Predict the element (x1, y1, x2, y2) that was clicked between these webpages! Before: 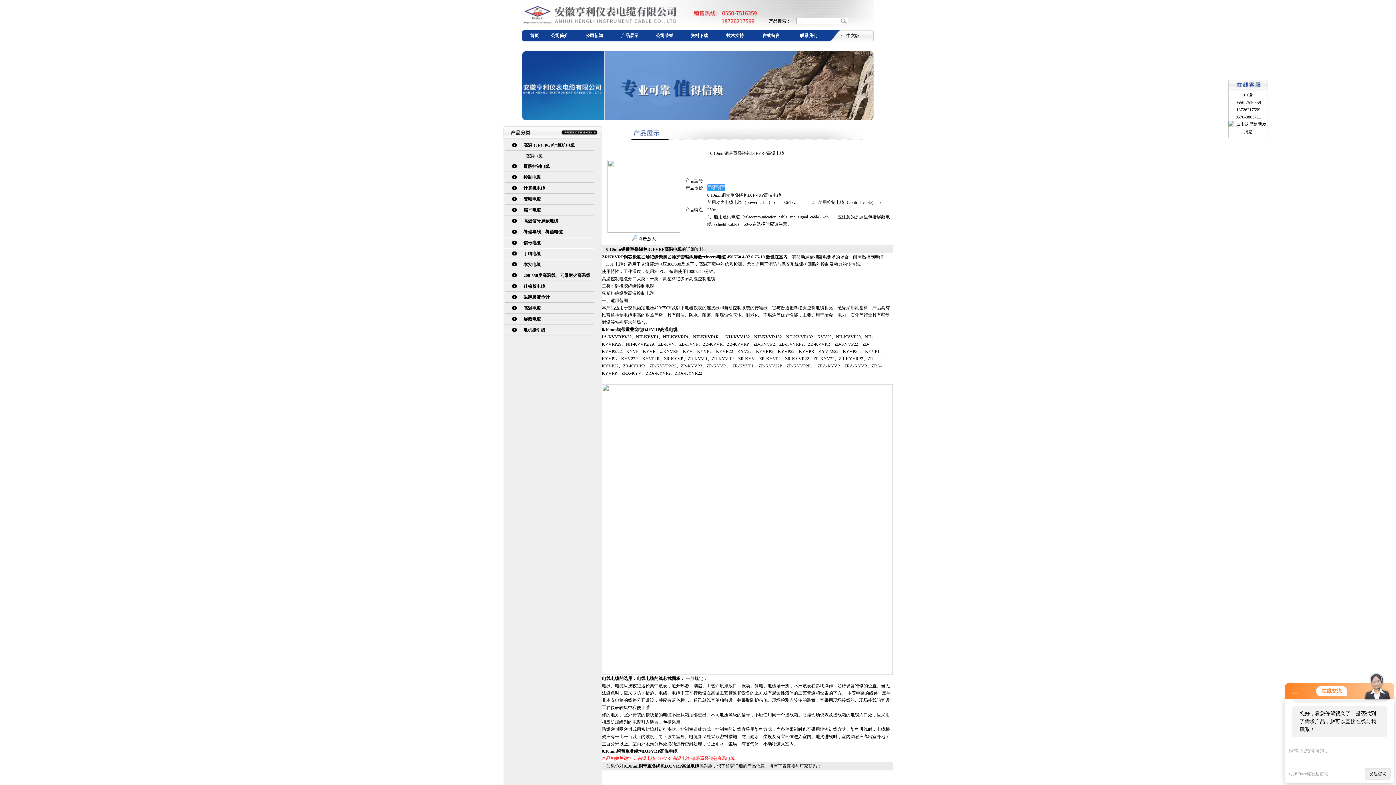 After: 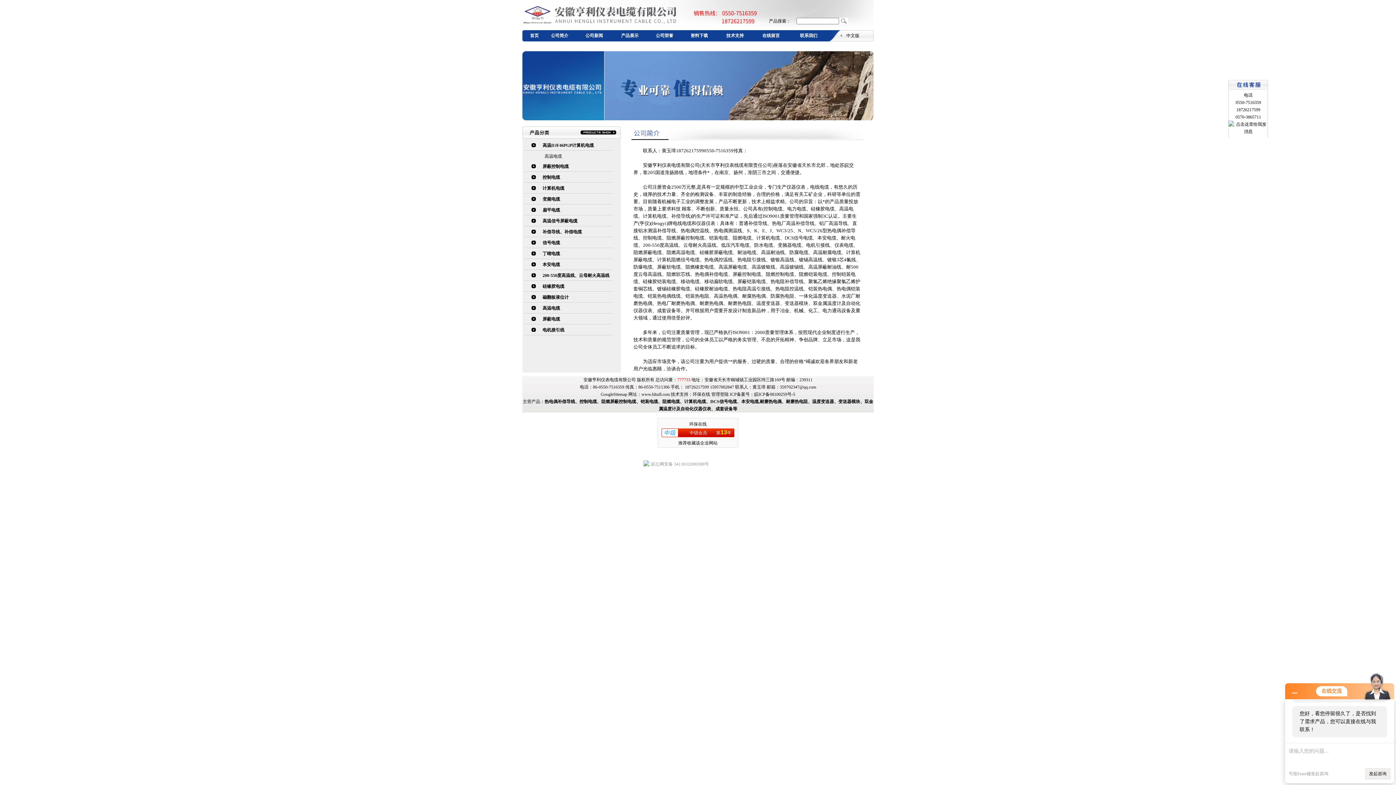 Action: bbox: (551, 33, 568, 38) label: 公司简介